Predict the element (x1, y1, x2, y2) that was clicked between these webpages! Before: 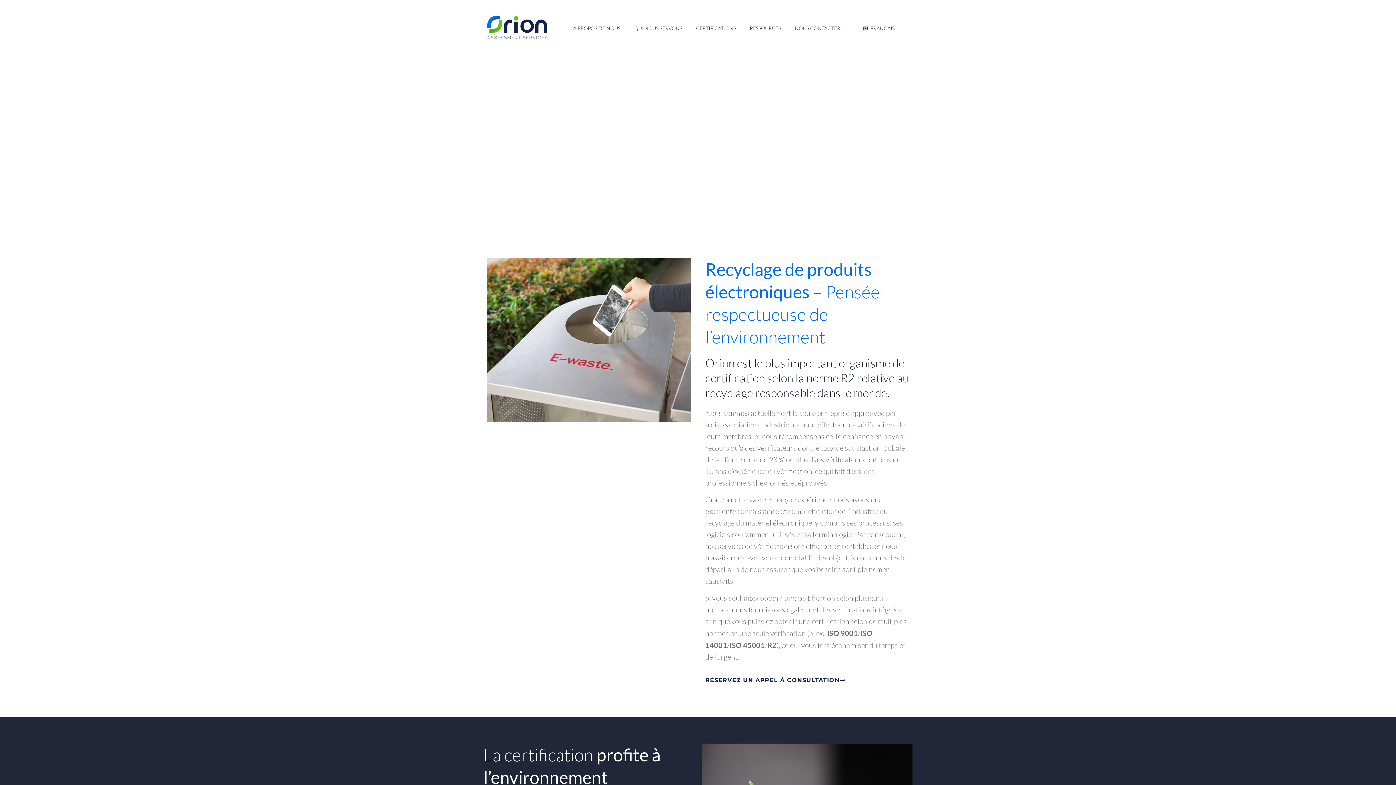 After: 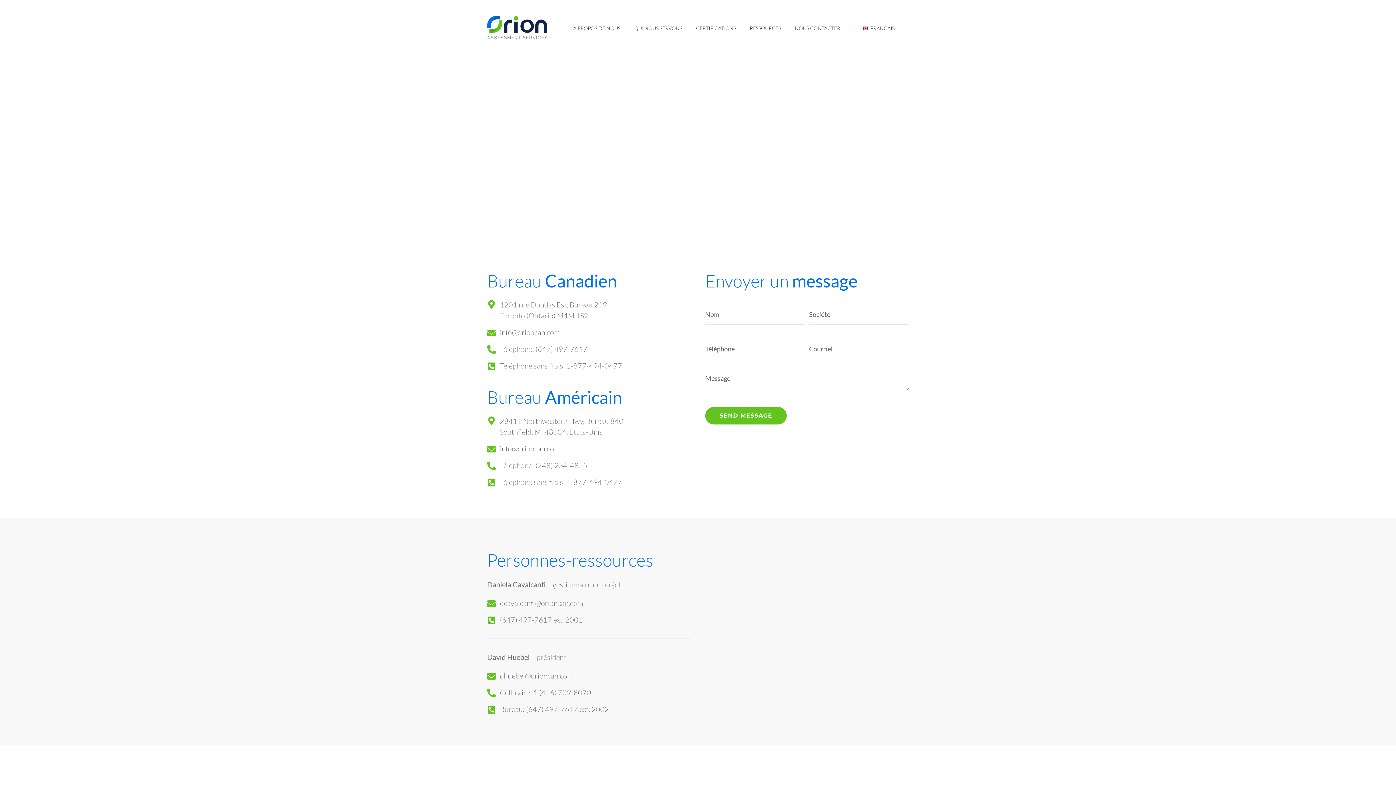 Action: label: NOUS CONTACTER bbox: (788, 20, 847, 36)